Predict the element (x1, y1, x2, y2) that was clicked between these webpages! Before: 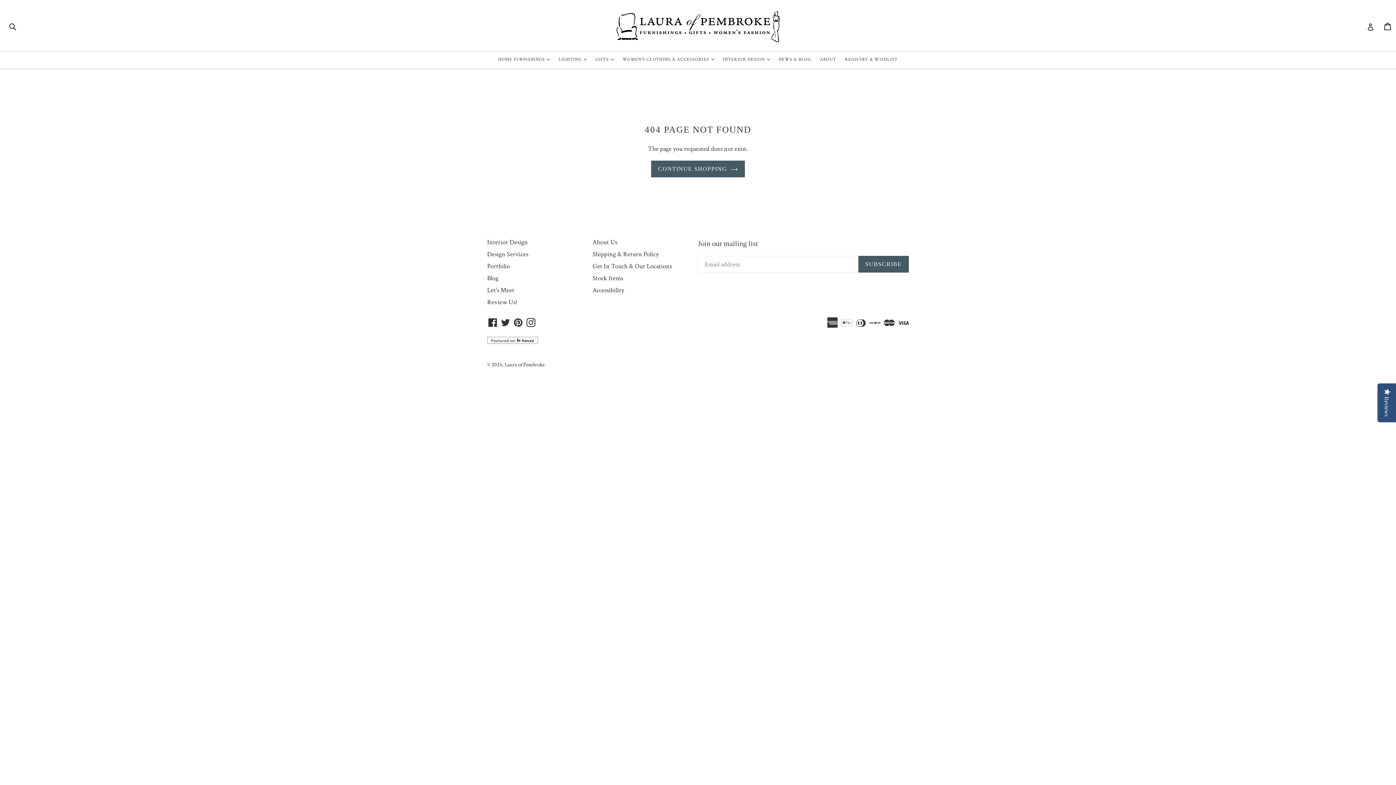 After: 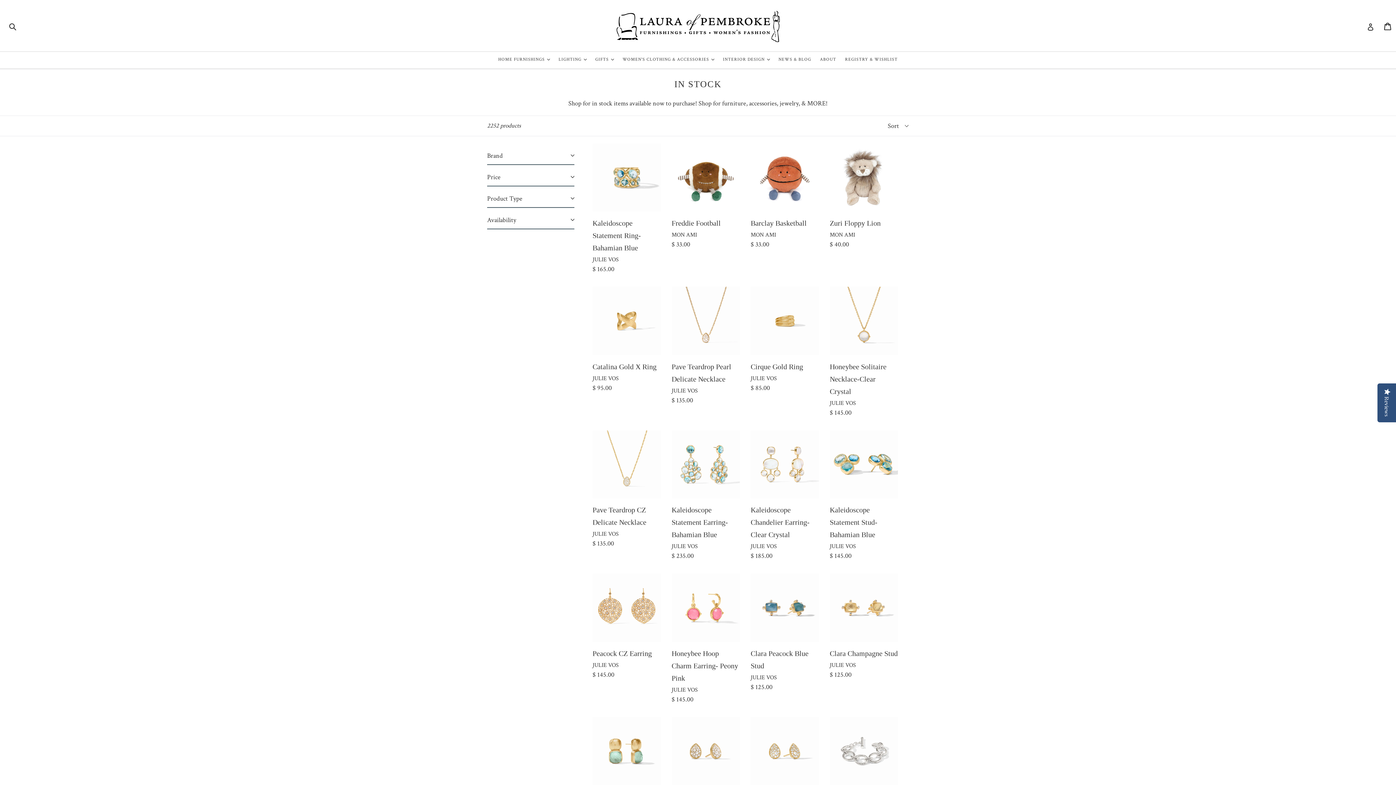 Action: label: Stock Items bbox: (592, 274, 623, 282)